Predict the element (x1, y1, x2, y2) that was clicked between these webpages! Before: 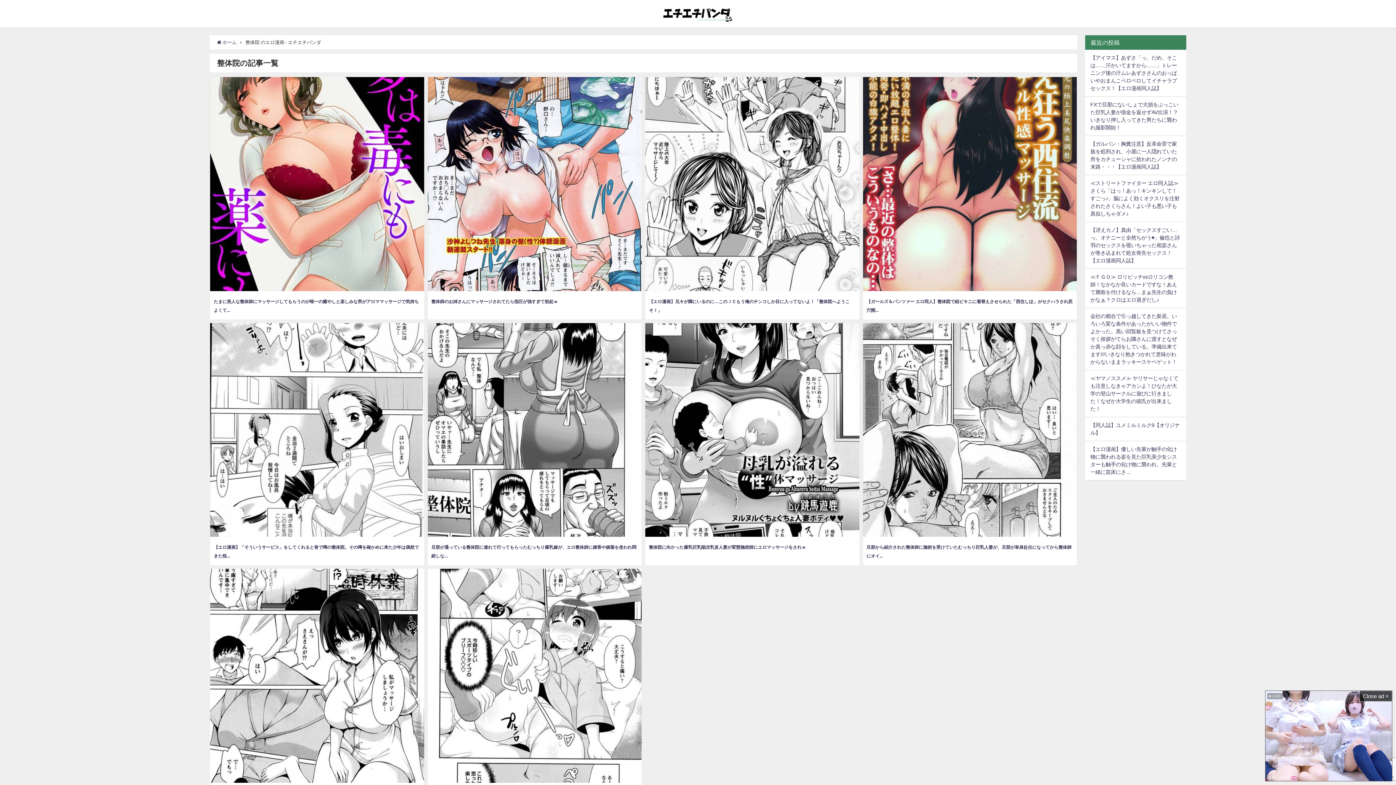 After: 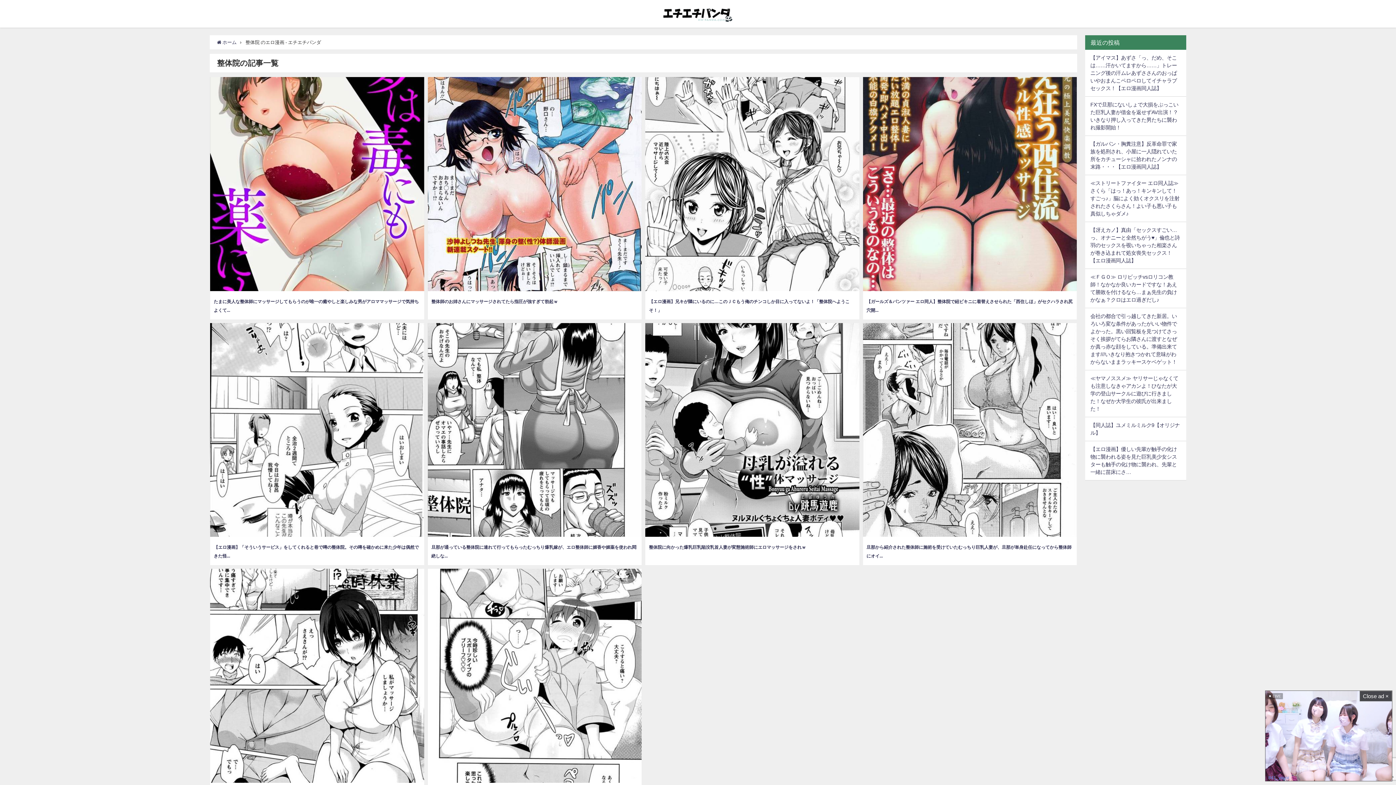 Action: label: LIVE
841_yayoi bbox: (1265, 691, 1392, 781)